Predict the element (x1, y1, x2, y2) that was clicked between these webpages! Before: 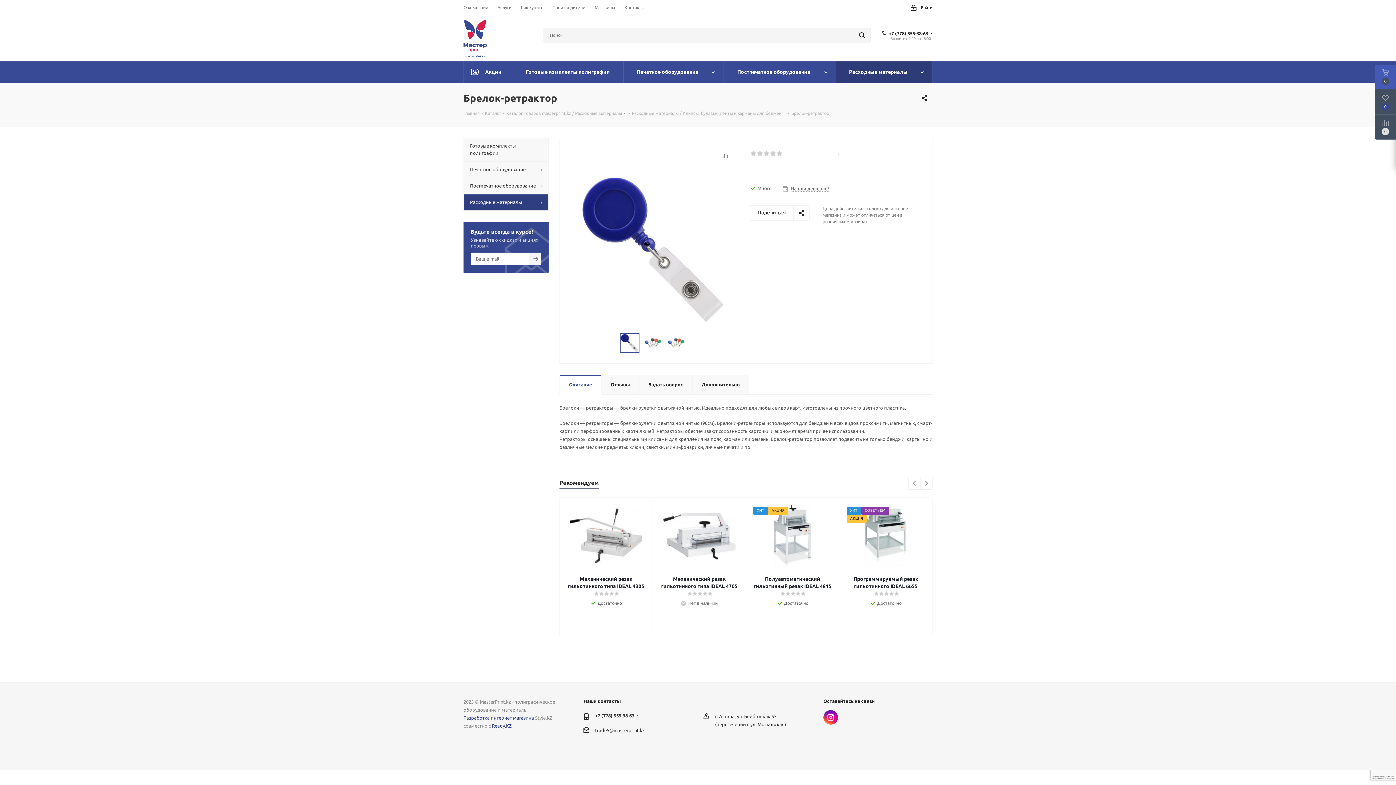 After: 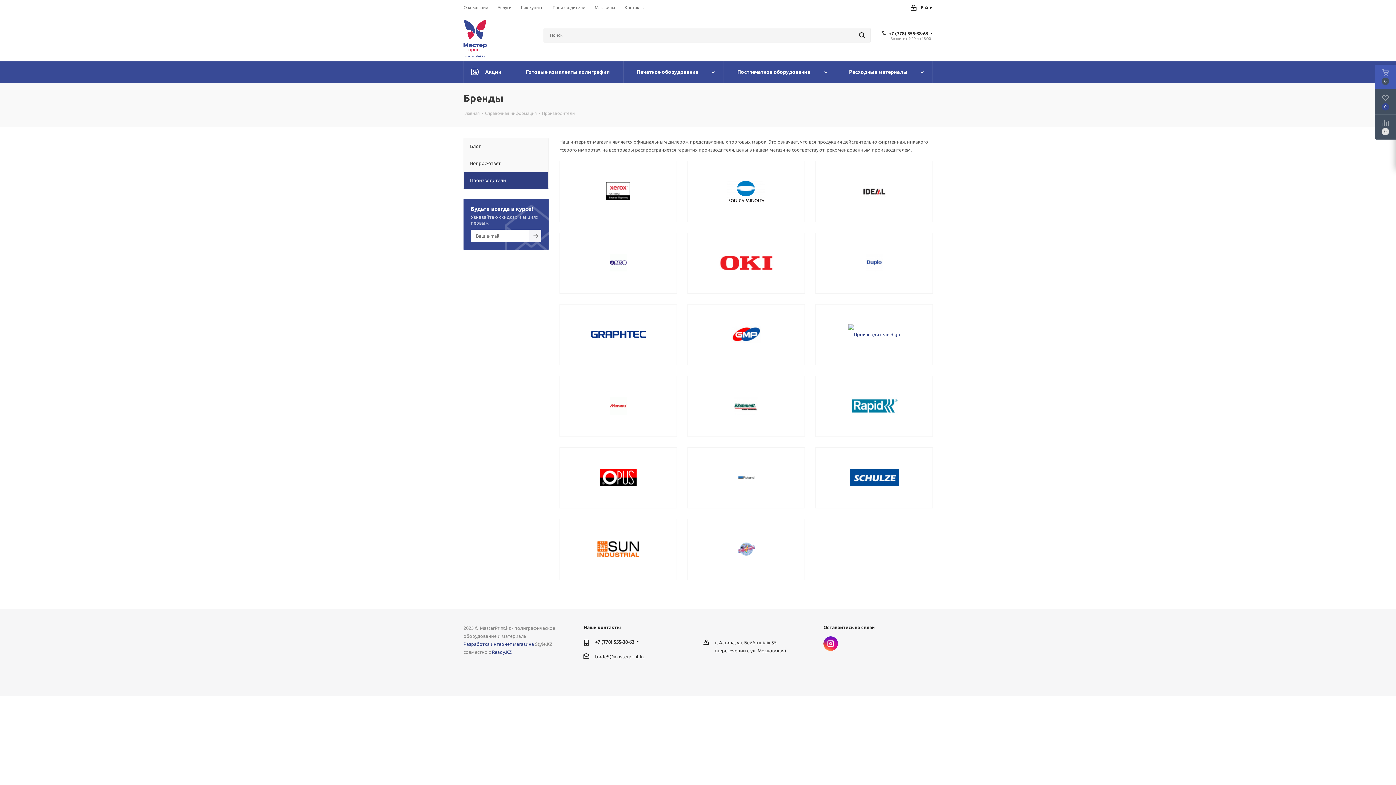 Action: bbox: (552, 4, 585, 10) label: Производители